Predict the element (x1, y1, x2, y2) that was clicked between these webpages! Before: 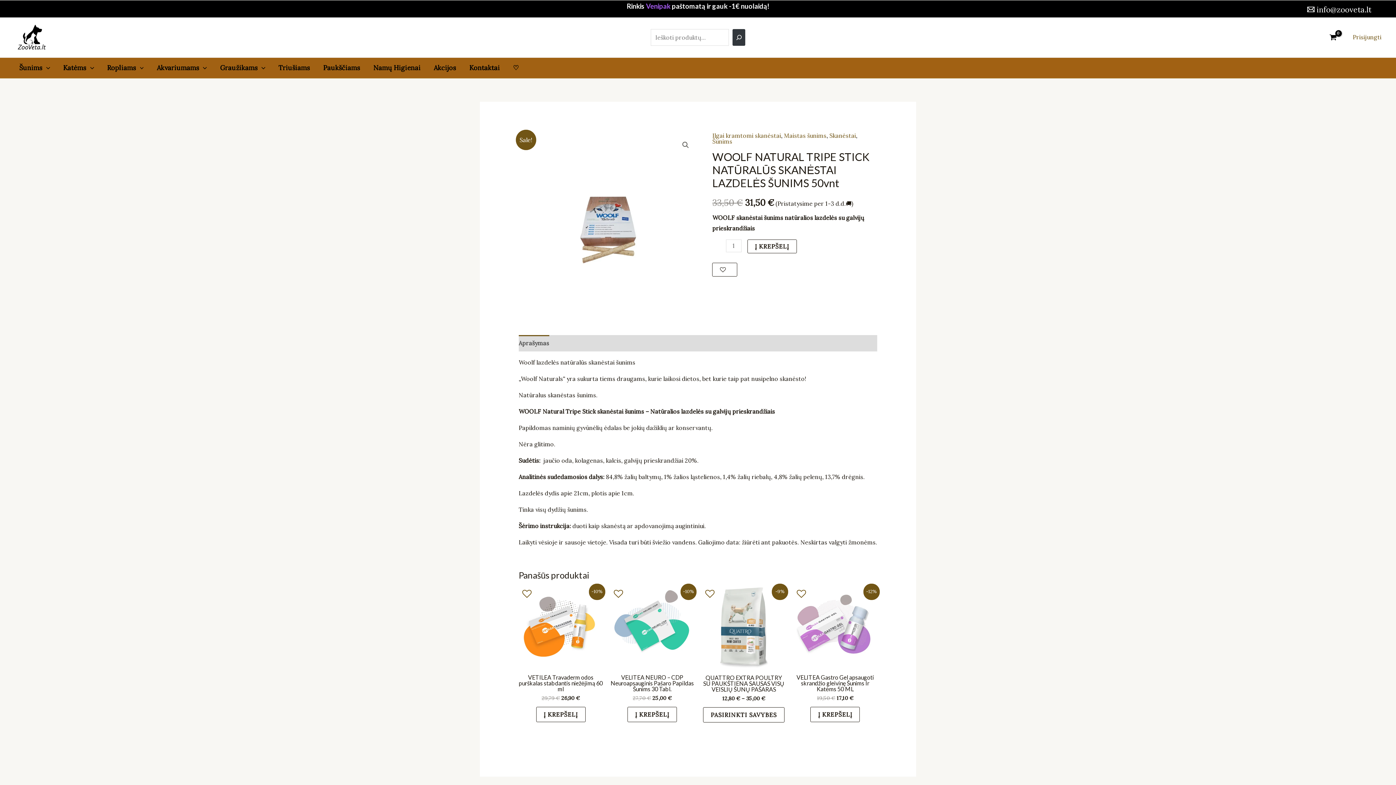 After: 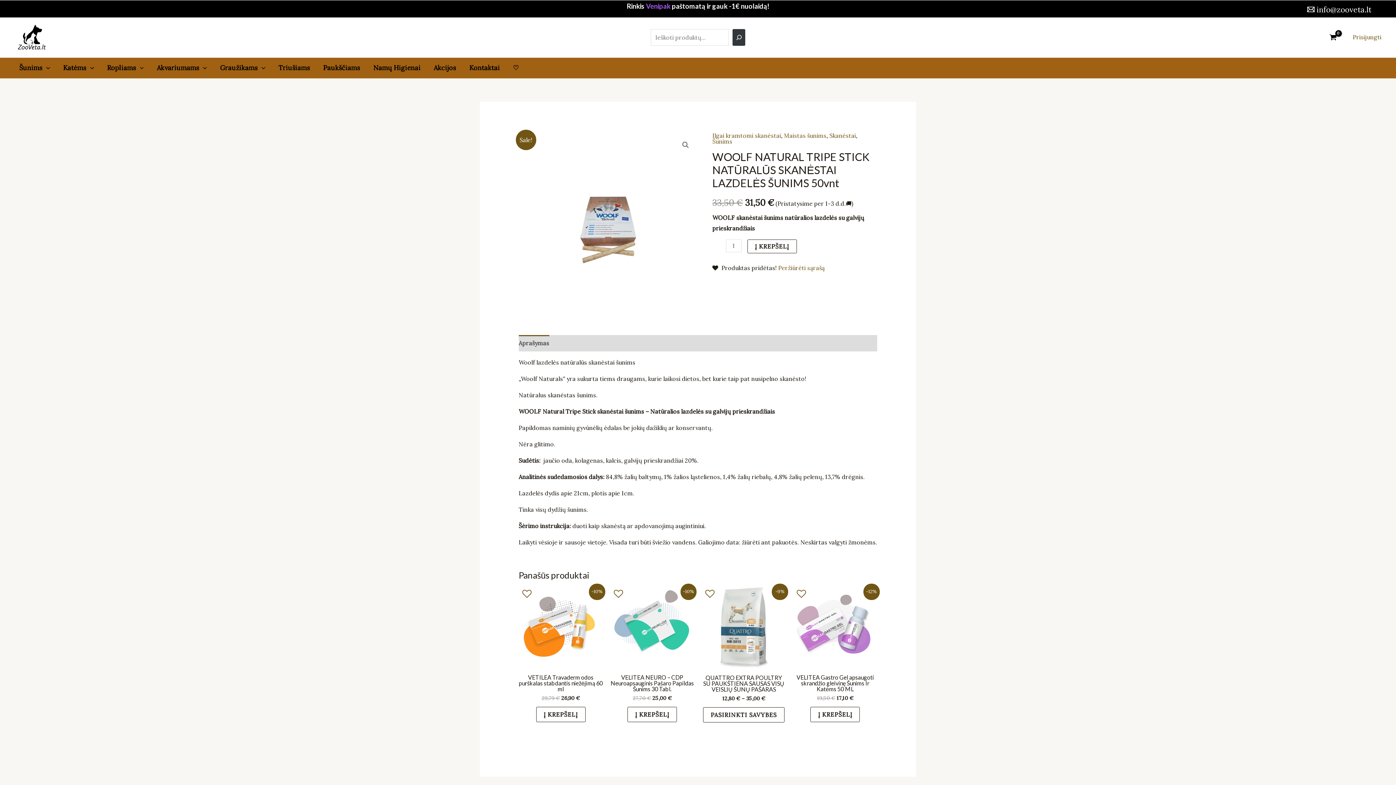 Action: bbox: (712, 262, 737, 276)